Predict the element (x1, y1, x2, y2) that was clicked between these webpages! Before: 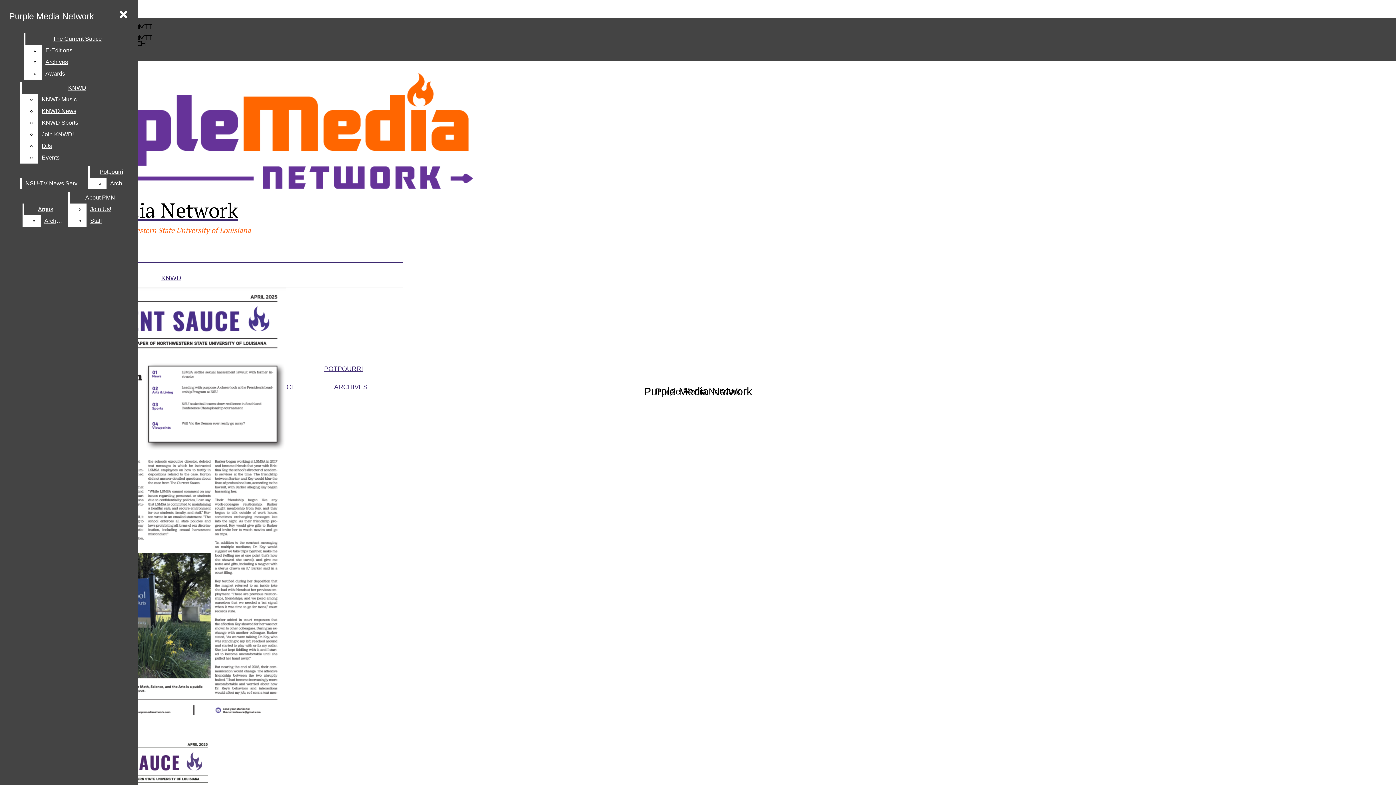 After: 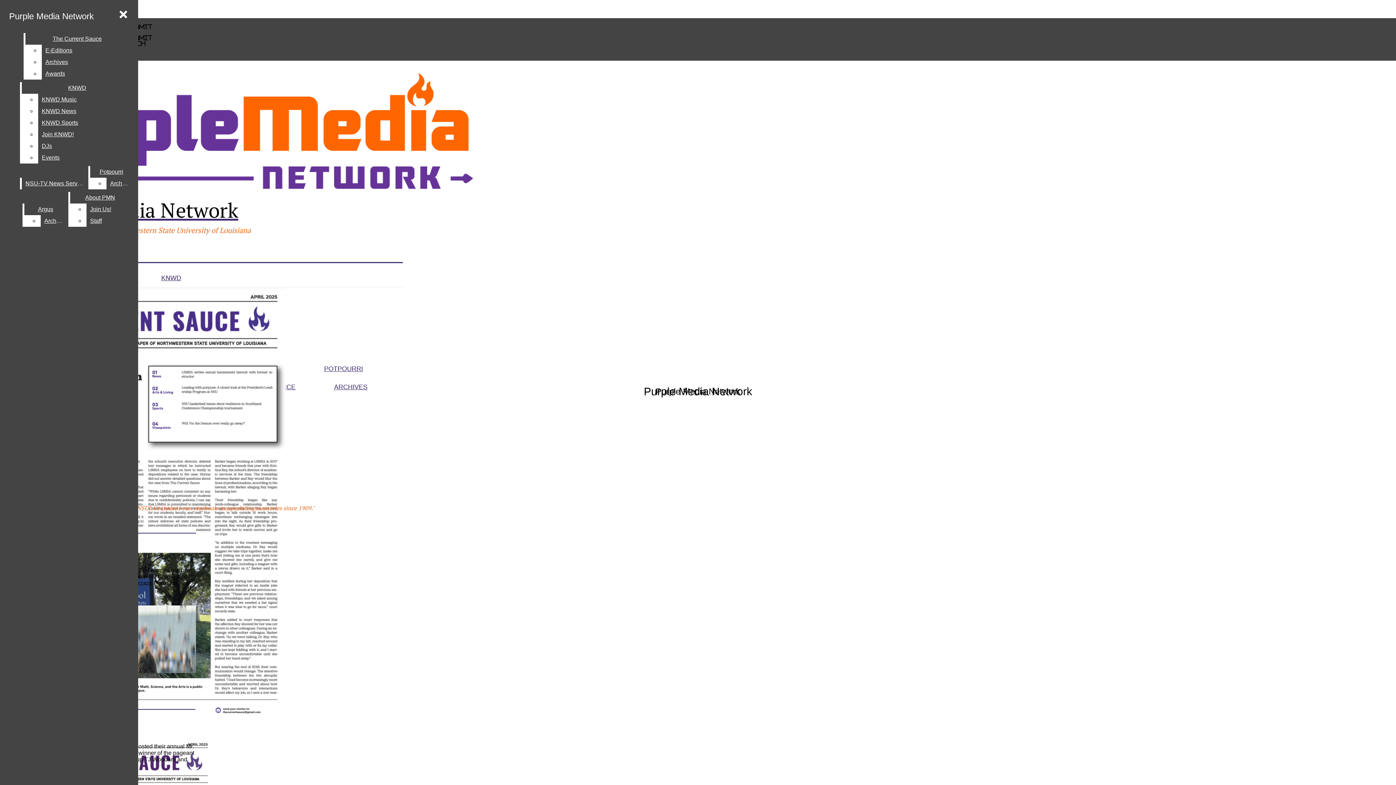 Action: label: Potpourri bbox: (90, 166, 132, 177)